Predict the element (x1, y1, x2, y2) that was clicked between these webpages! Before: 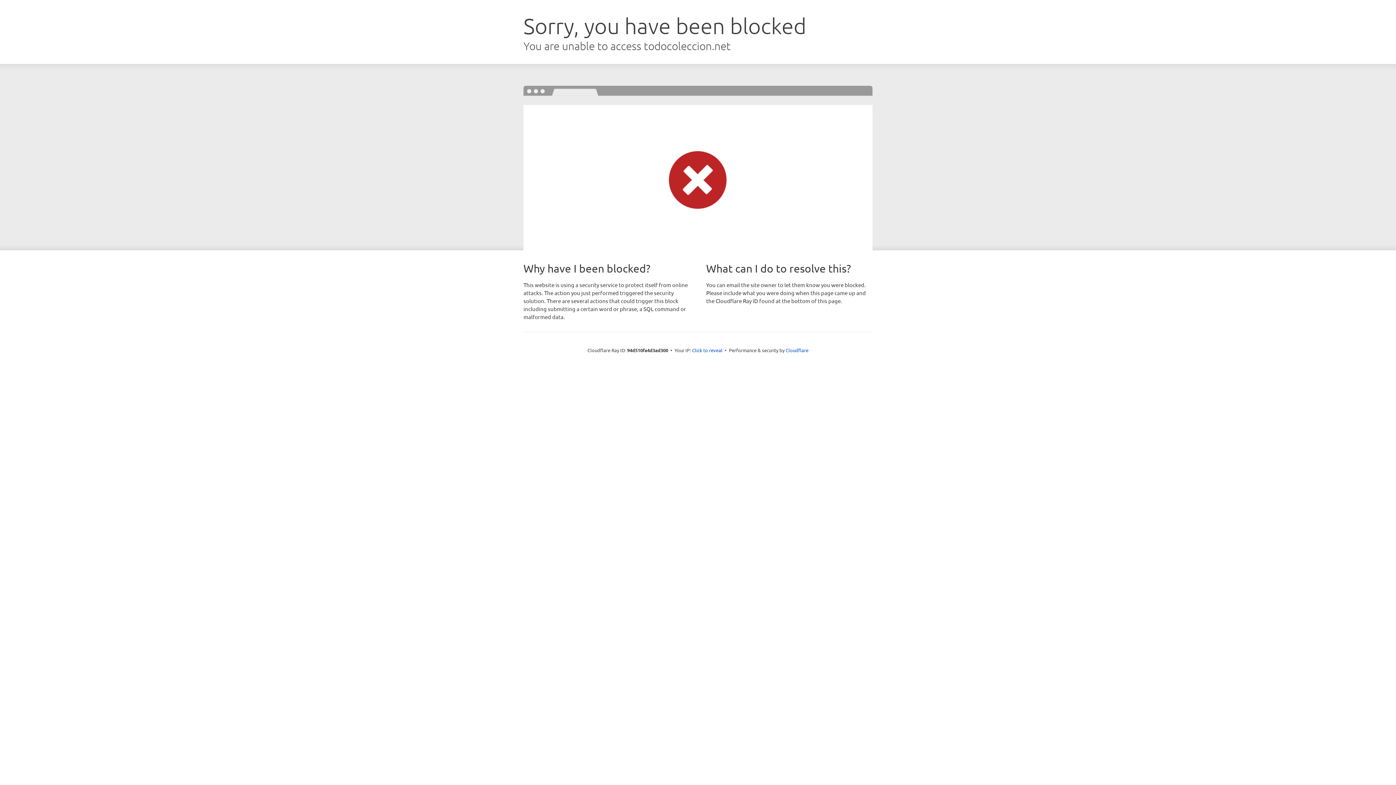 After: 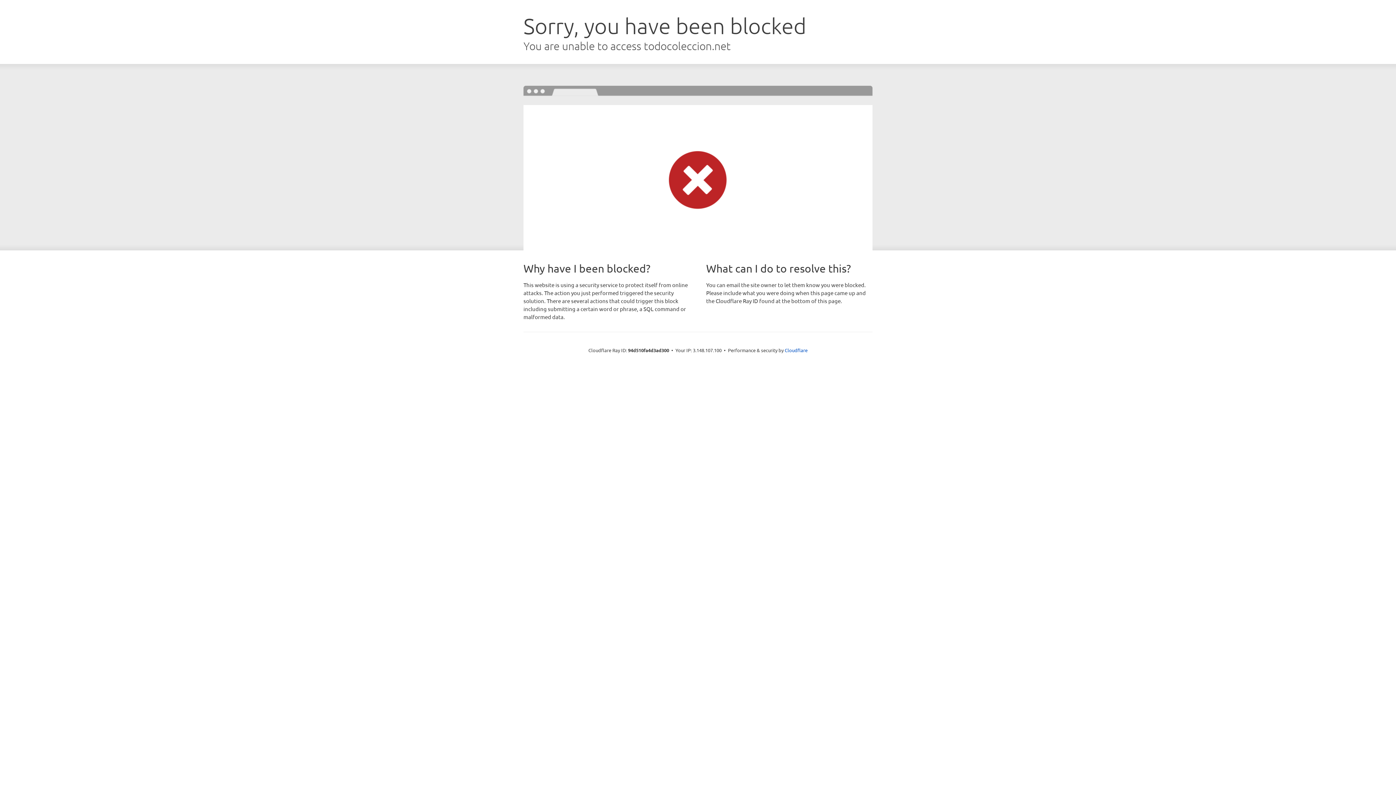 Action: label: Click to reveal bbox: (692, 346, 722, 353)